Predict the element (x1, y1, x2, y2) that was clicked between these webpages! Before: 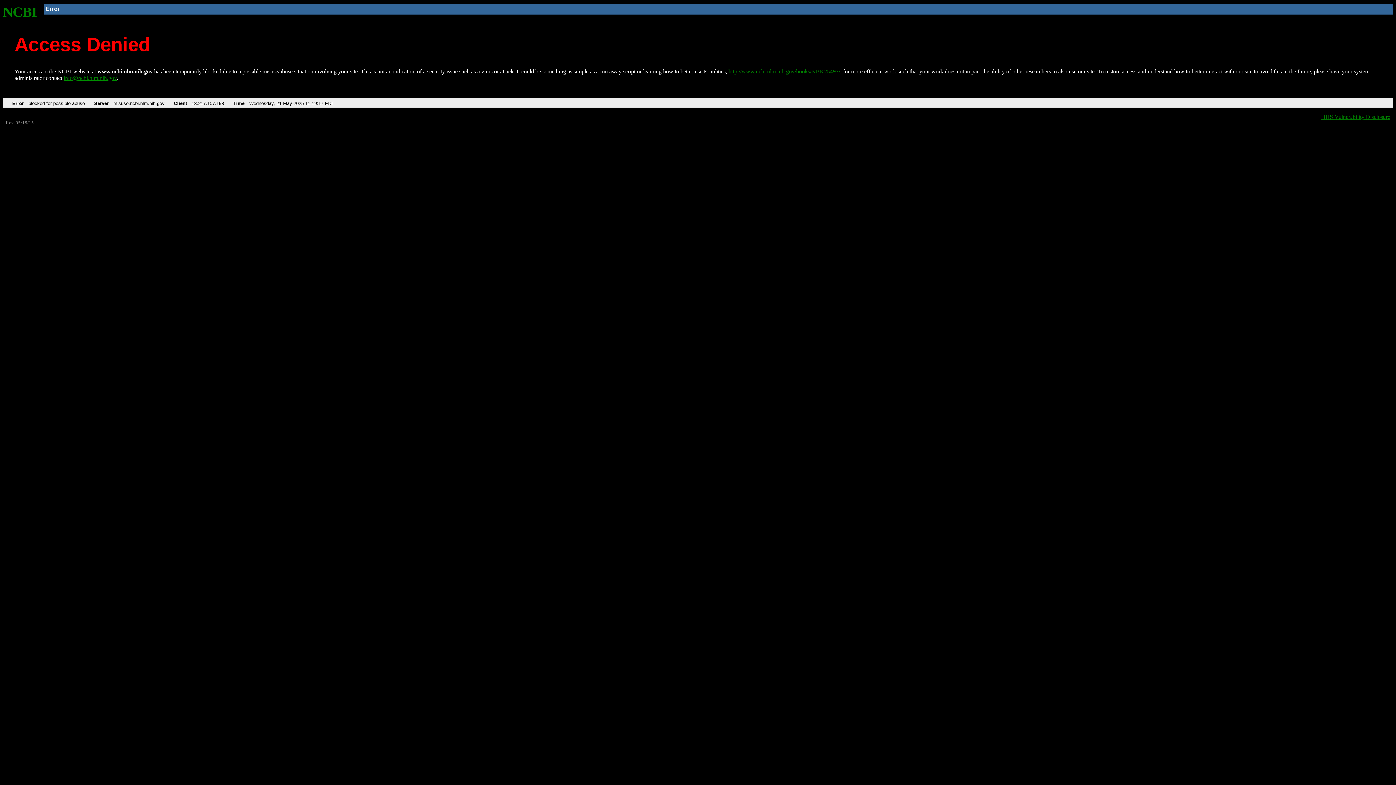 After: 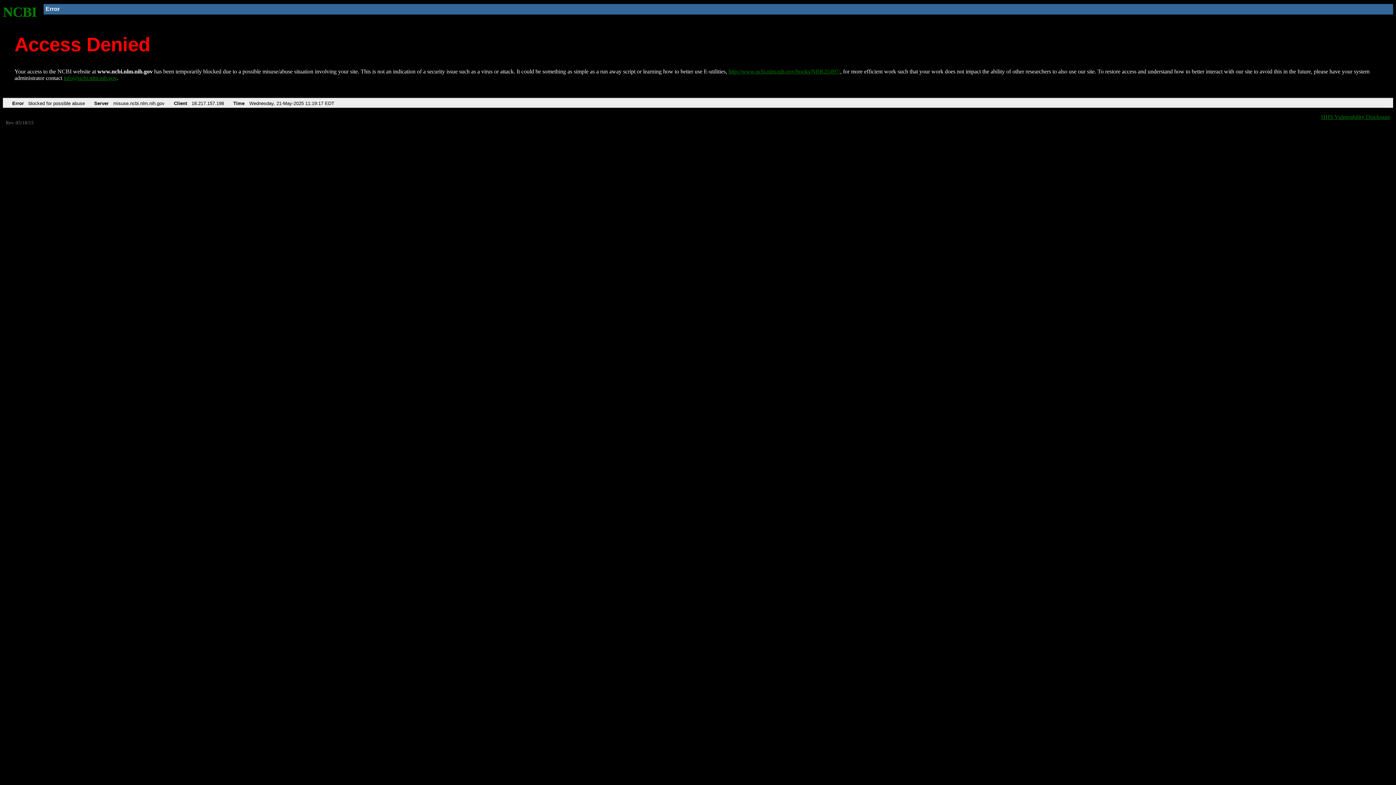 Action: bbox: (63, 75, 116, 81) label: info@ncbi.nlm.nih.gov